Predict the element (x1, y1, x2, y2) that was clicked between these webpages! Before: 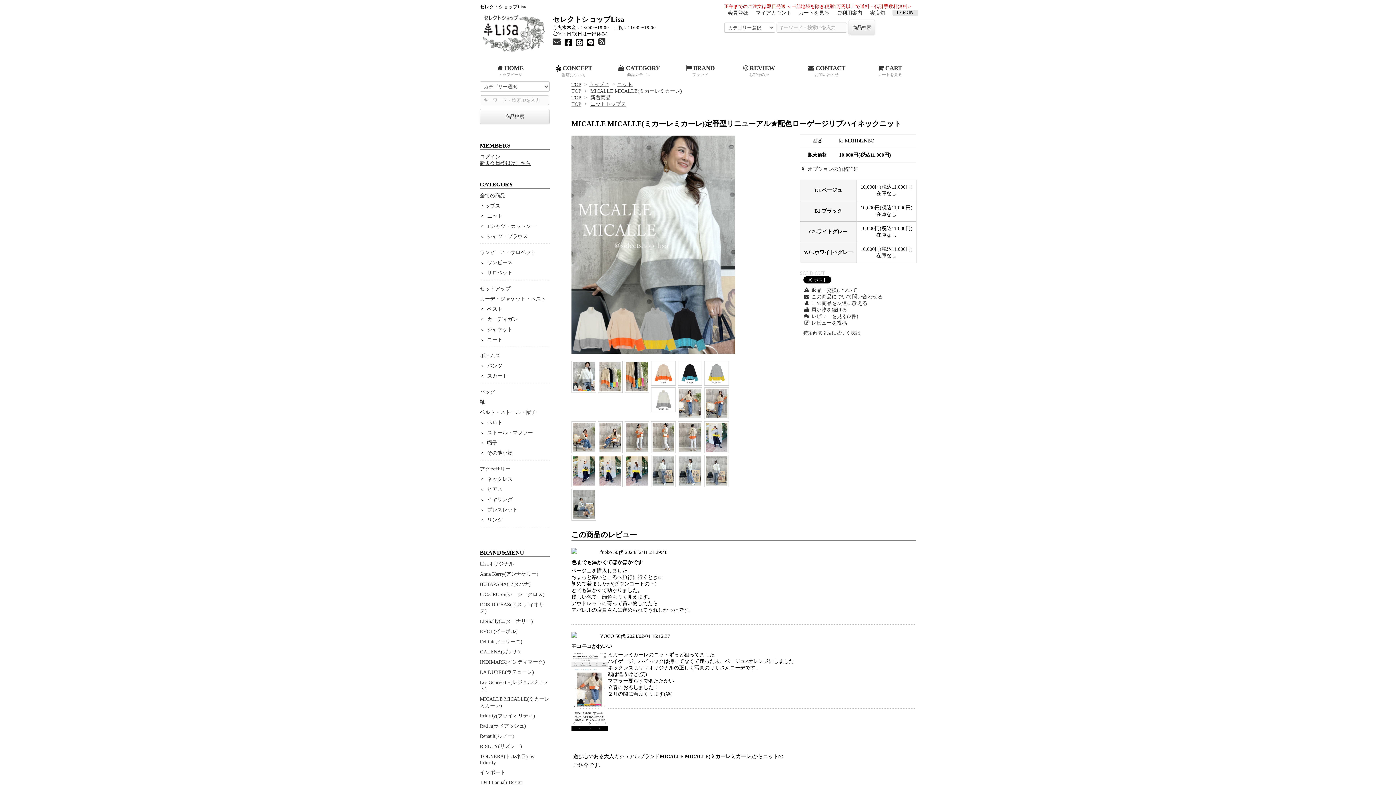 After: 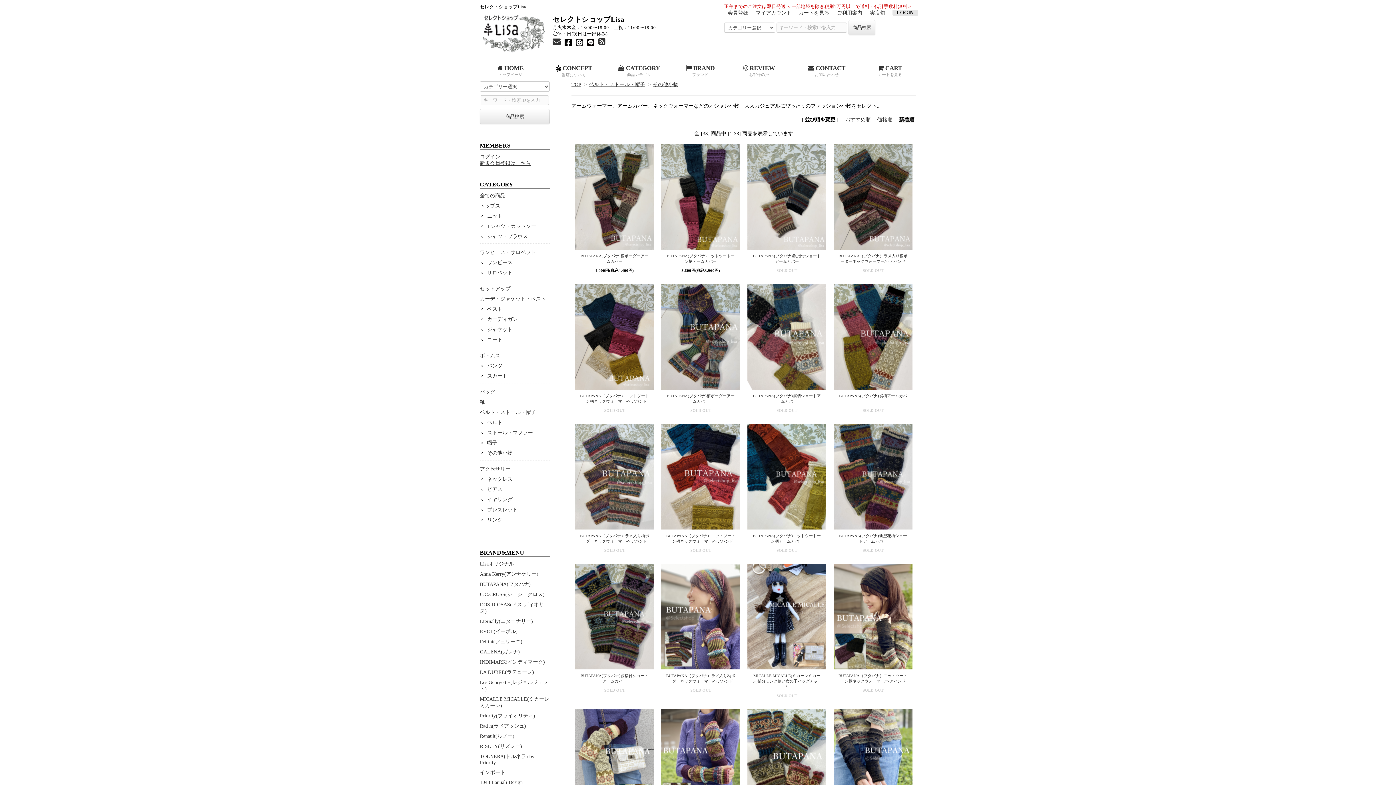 Action: label: その他小物 bbox: (487, 450, 512, 456)